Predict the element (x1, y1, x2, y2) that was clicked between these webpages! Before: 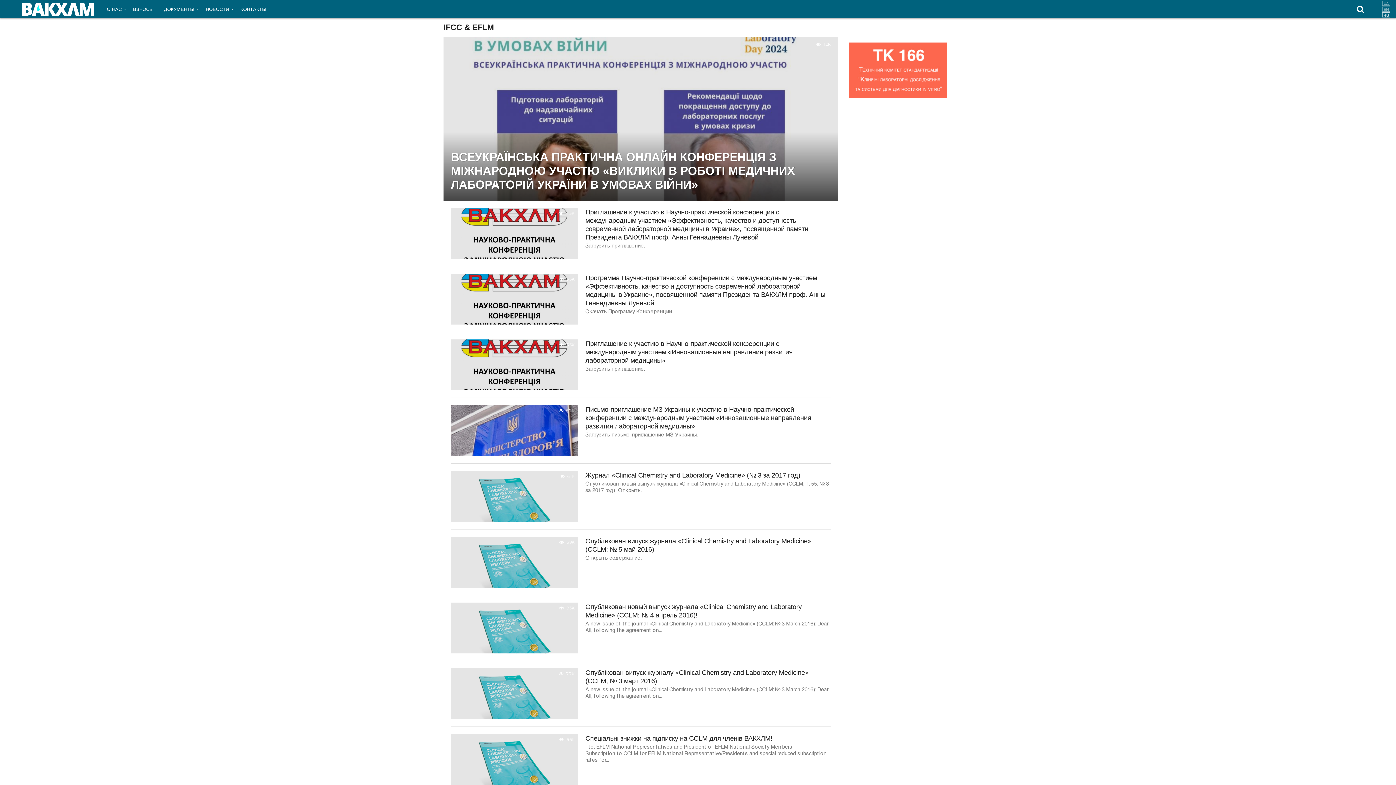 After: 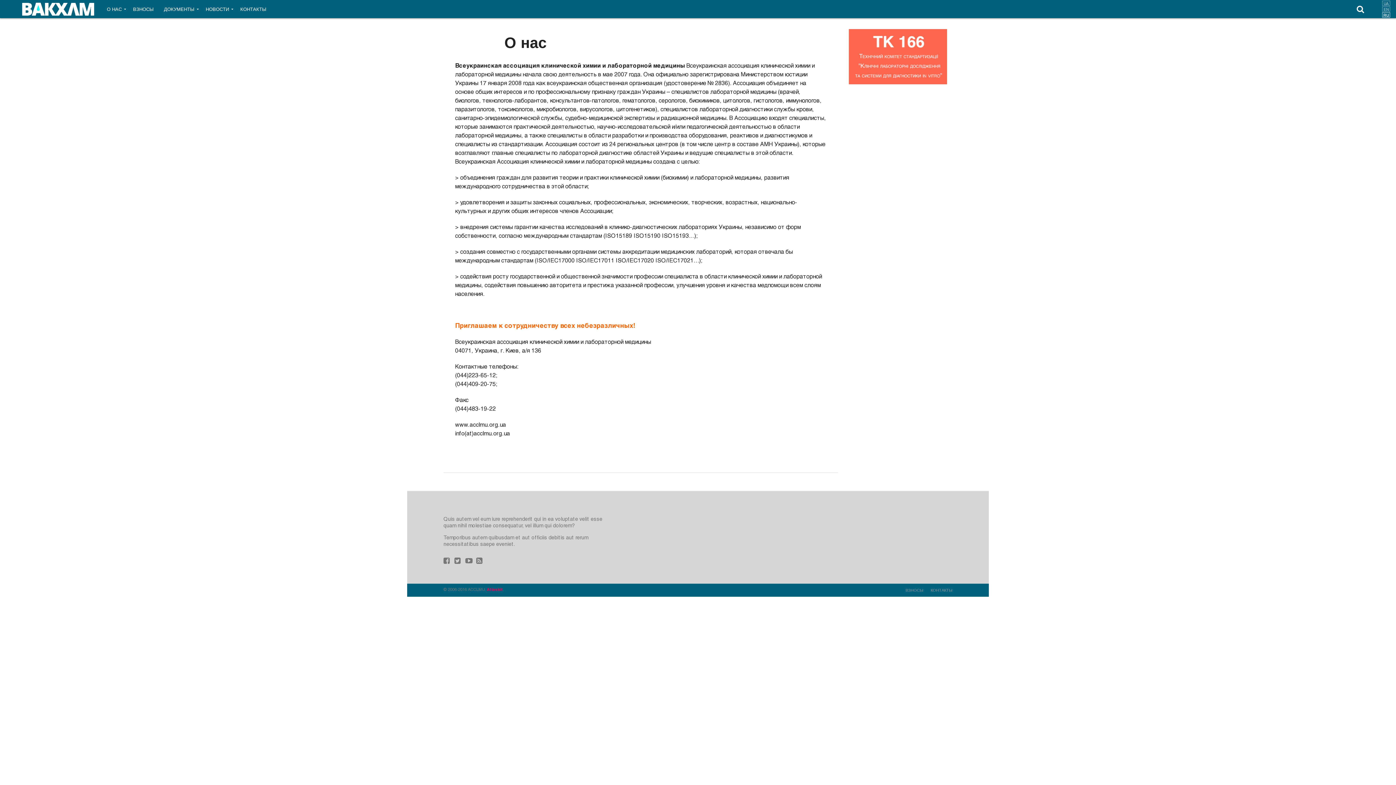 Action: label: О НАС bbox: (101, 0, 128, 18)